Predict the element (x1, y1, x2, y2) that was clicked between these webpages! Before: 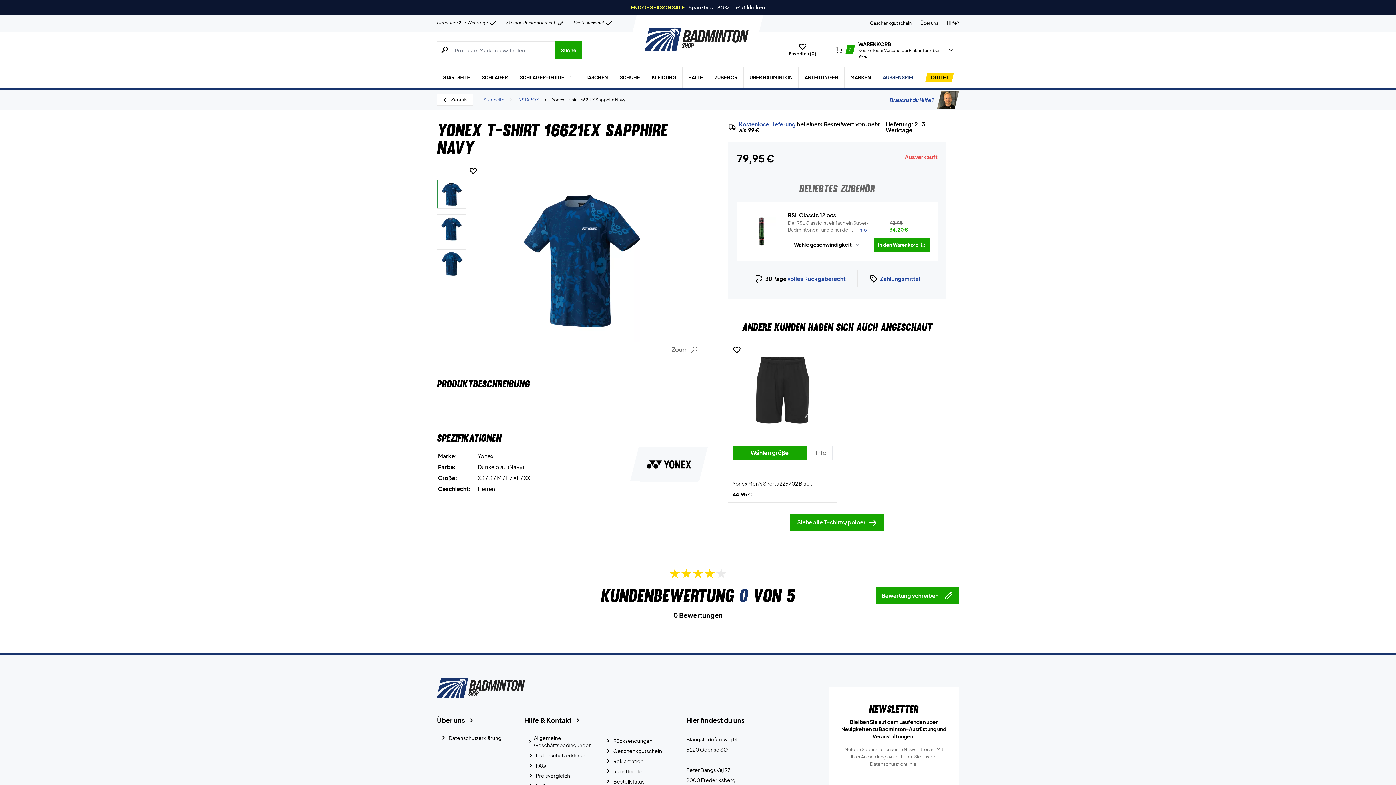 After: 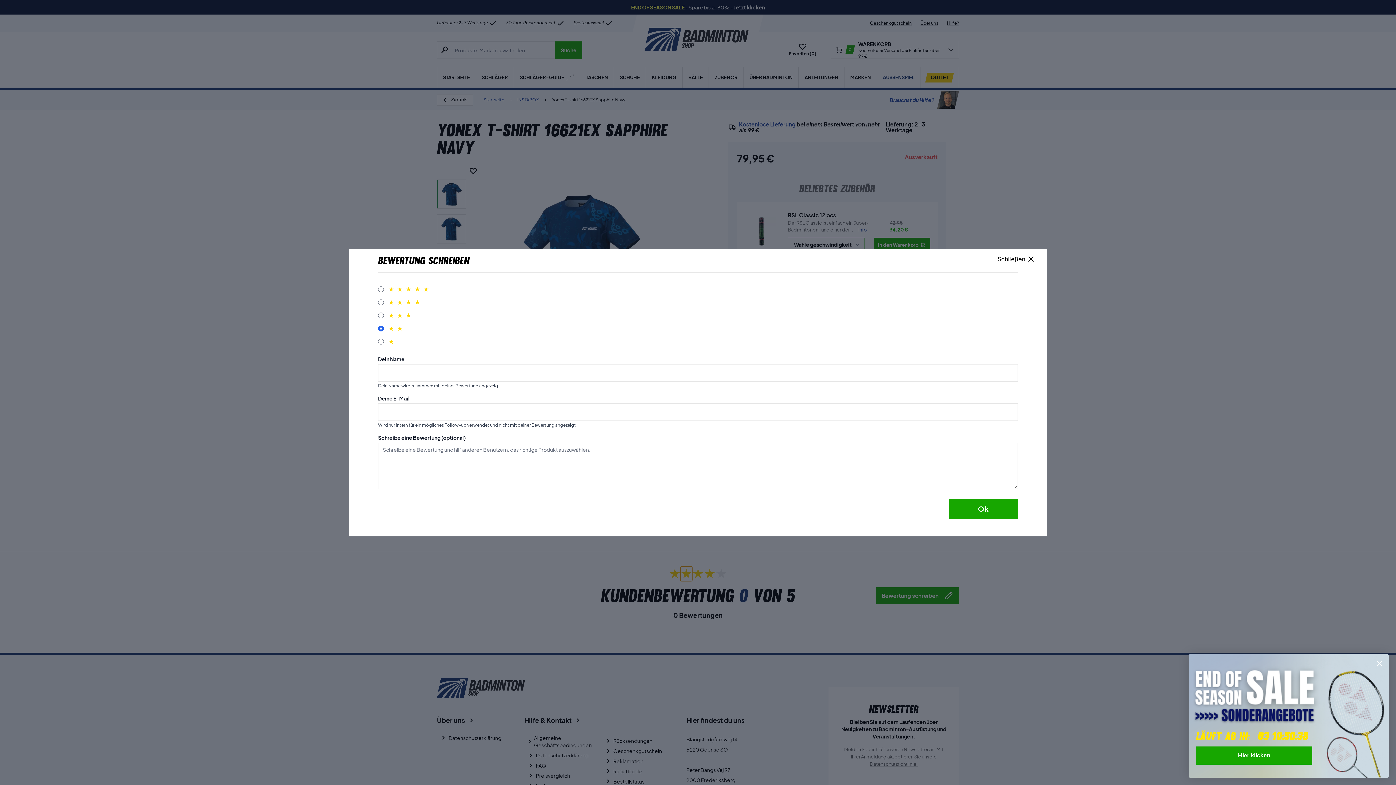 Action: bbox: (680, 566, 692, 581)